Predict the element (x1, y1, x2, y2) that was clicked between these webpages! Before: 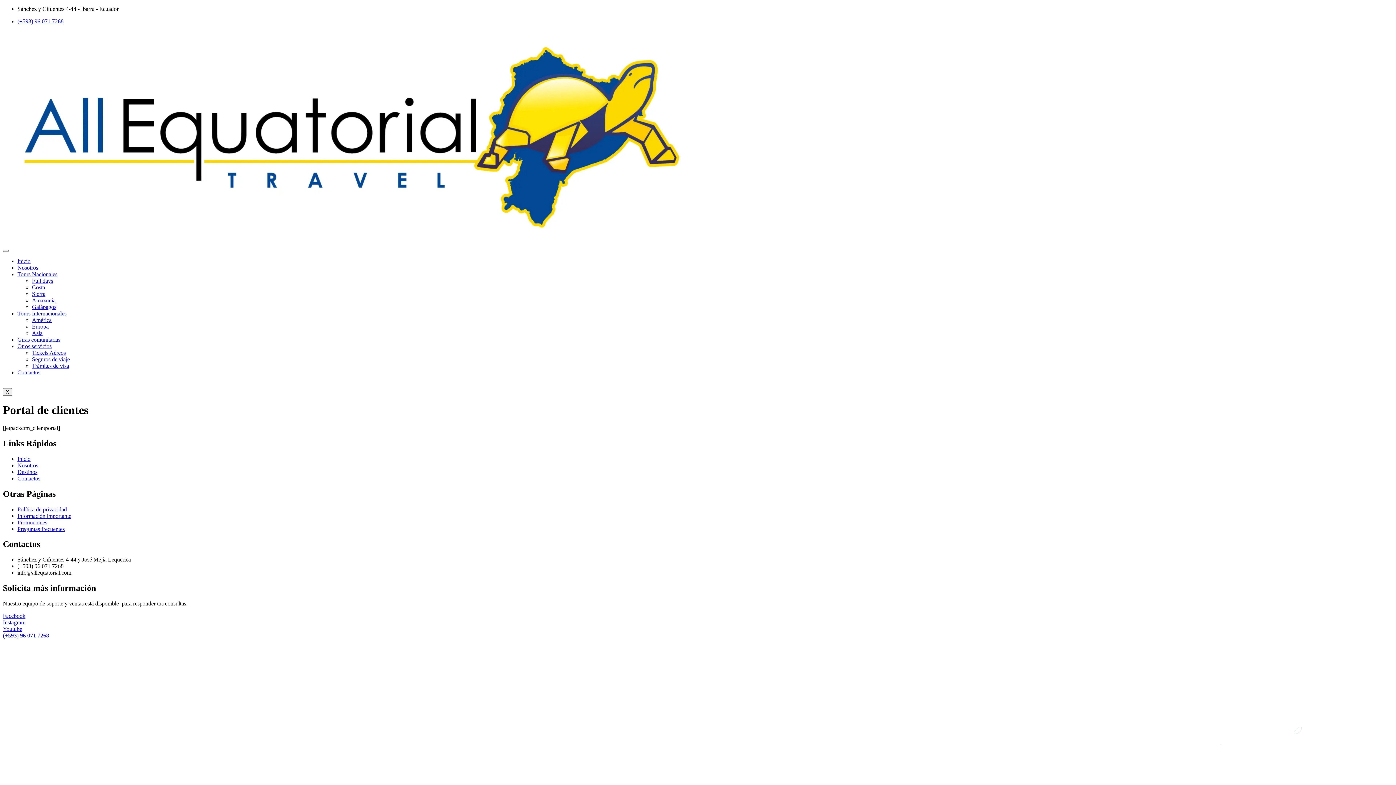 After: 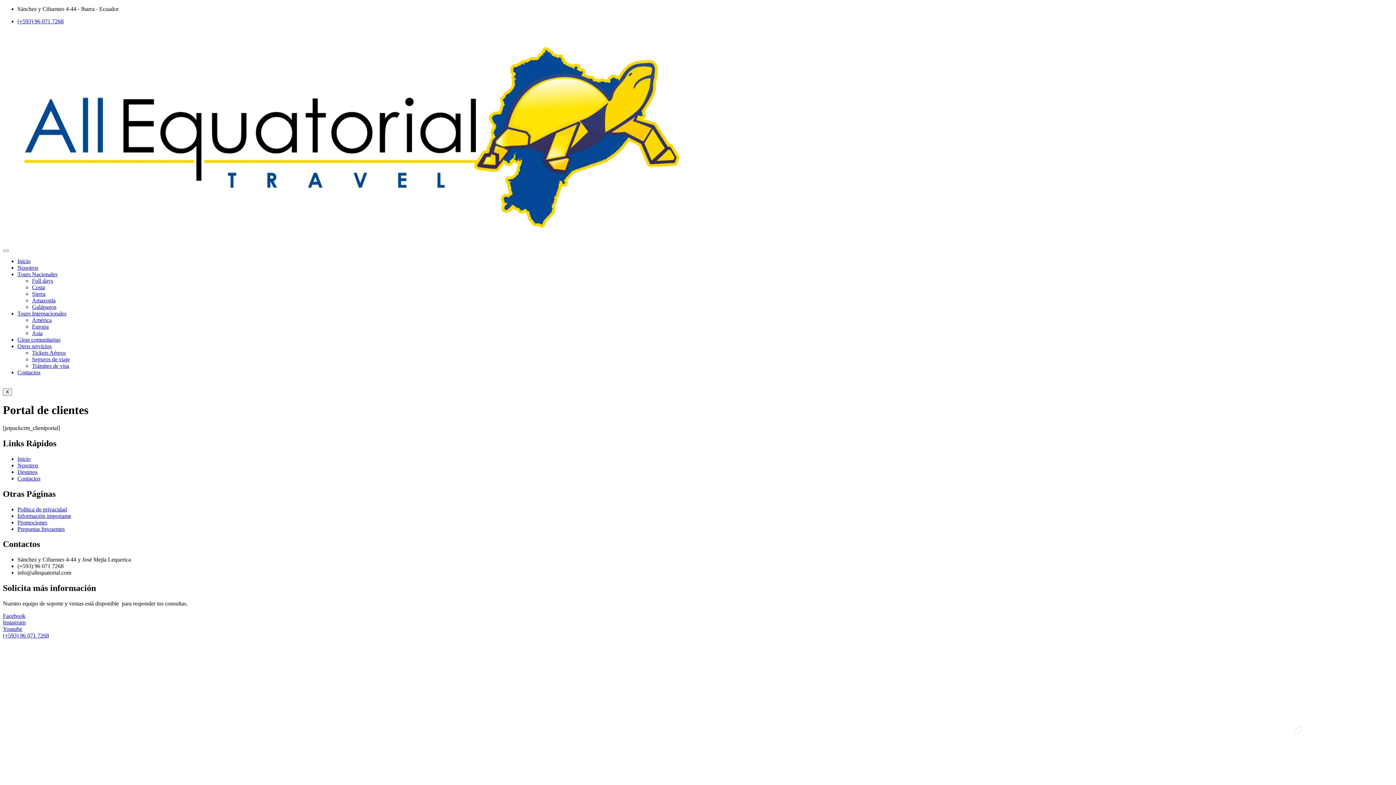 Action: bbox: (17, 271, 57, 277) label: Tours Nacionales